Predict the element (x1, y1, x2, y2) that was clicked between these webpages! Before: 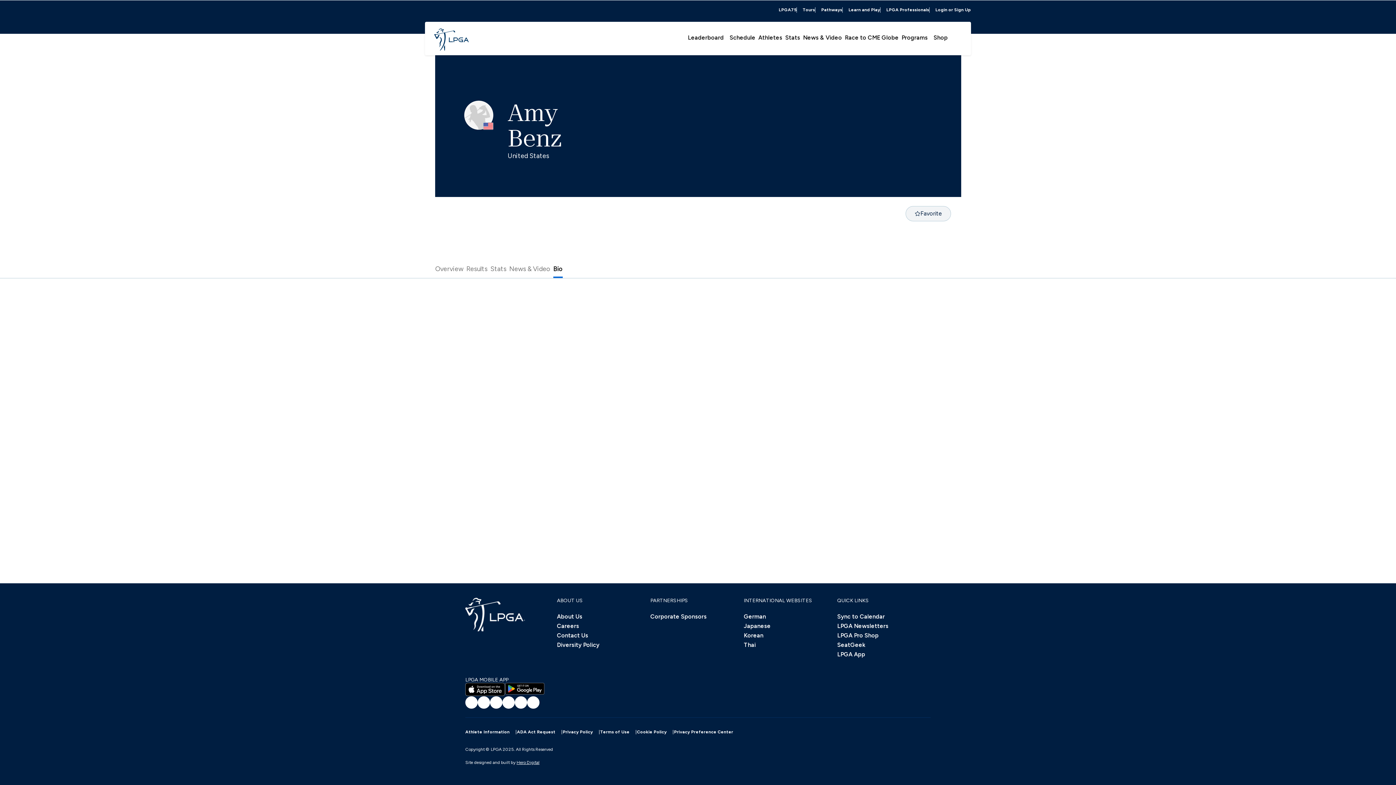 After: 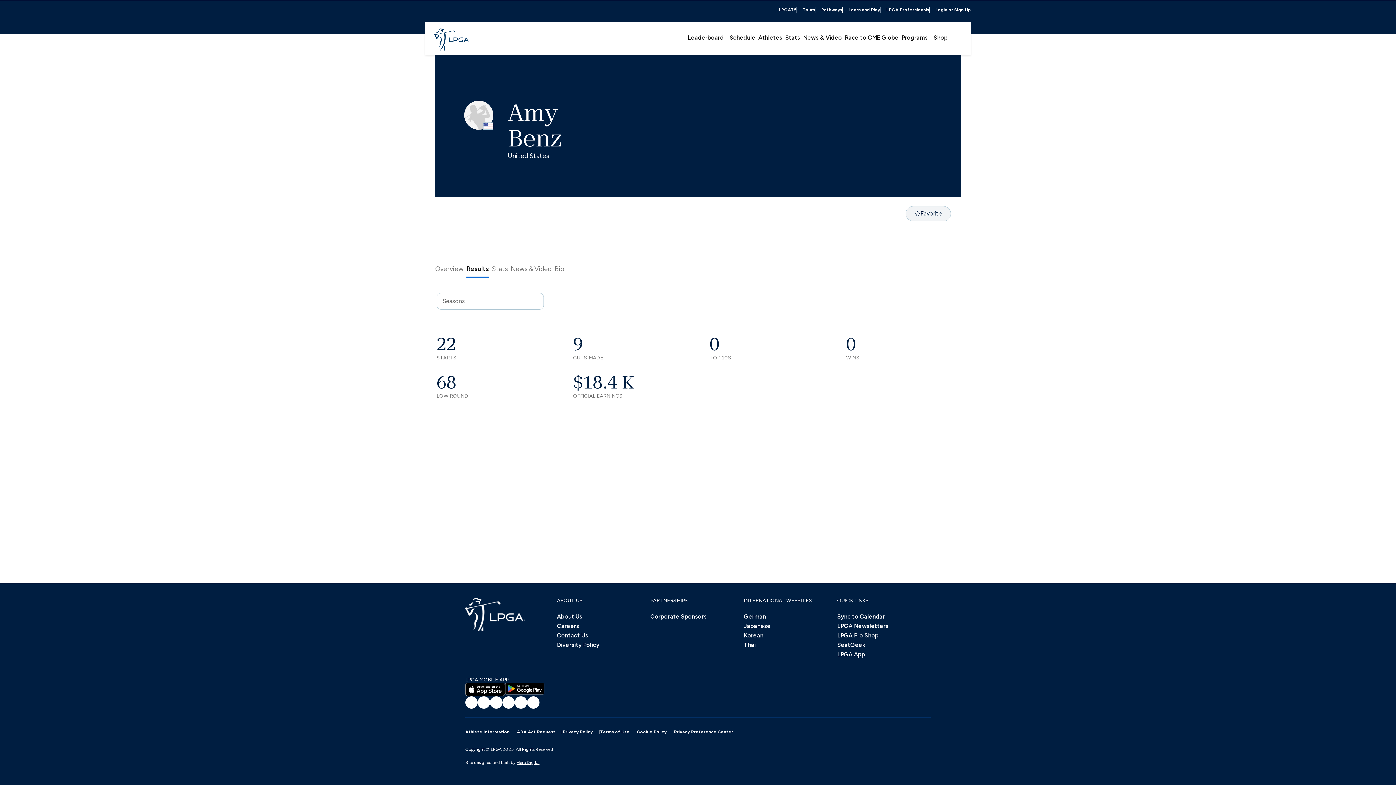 Action: label: Results bbox: (465, 263, 489, 278)